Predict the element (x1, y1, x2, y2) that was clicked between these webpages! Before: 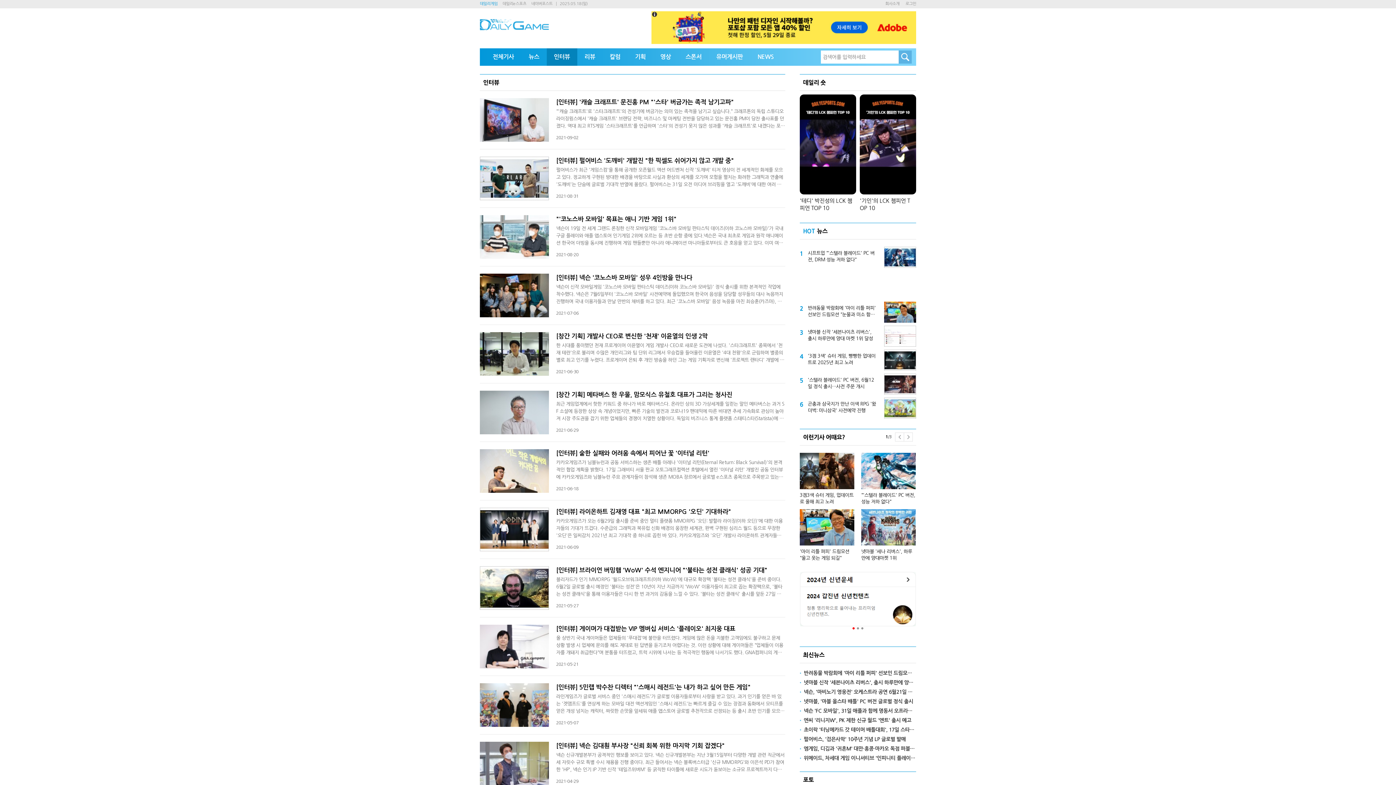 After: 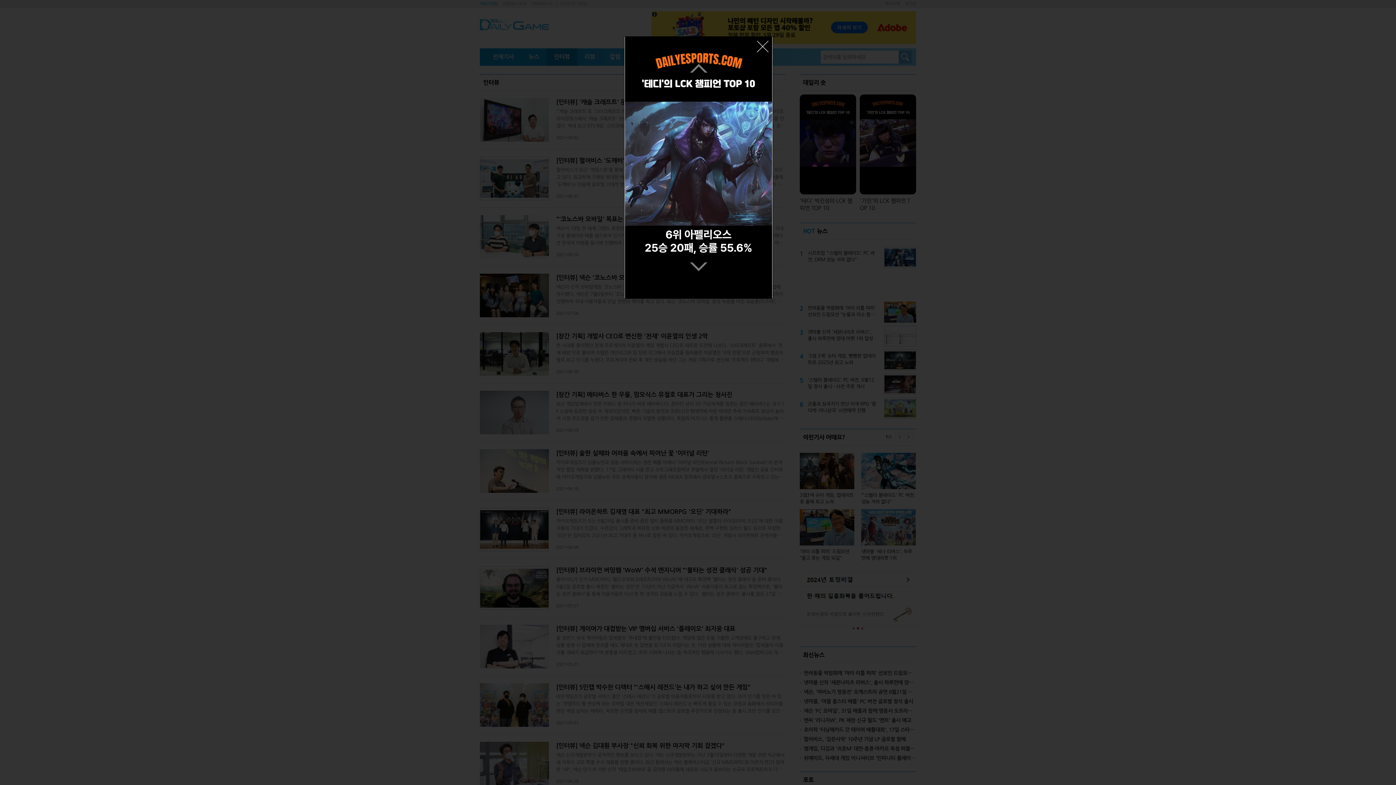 Action: label: 데일리 숏 bbox: (803, 79, 826, 85)